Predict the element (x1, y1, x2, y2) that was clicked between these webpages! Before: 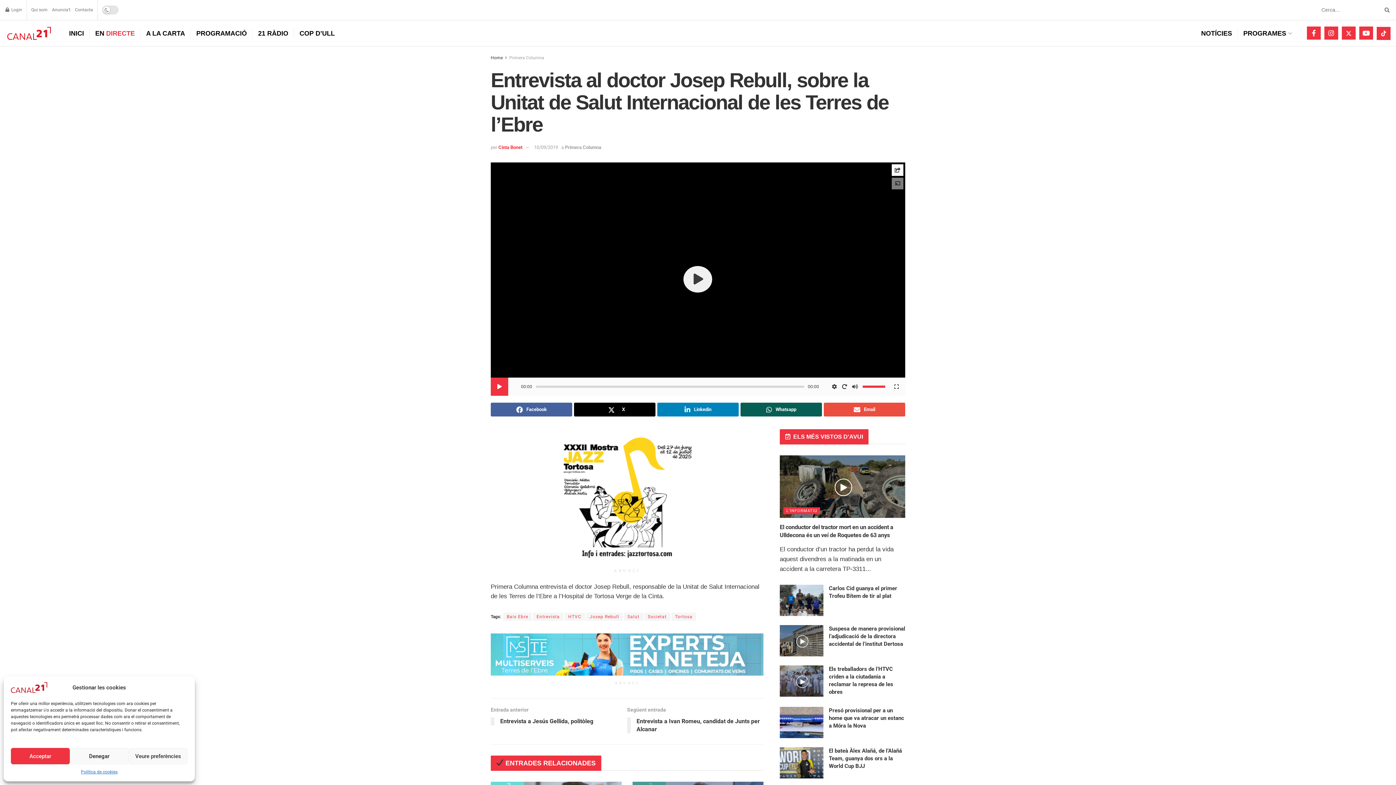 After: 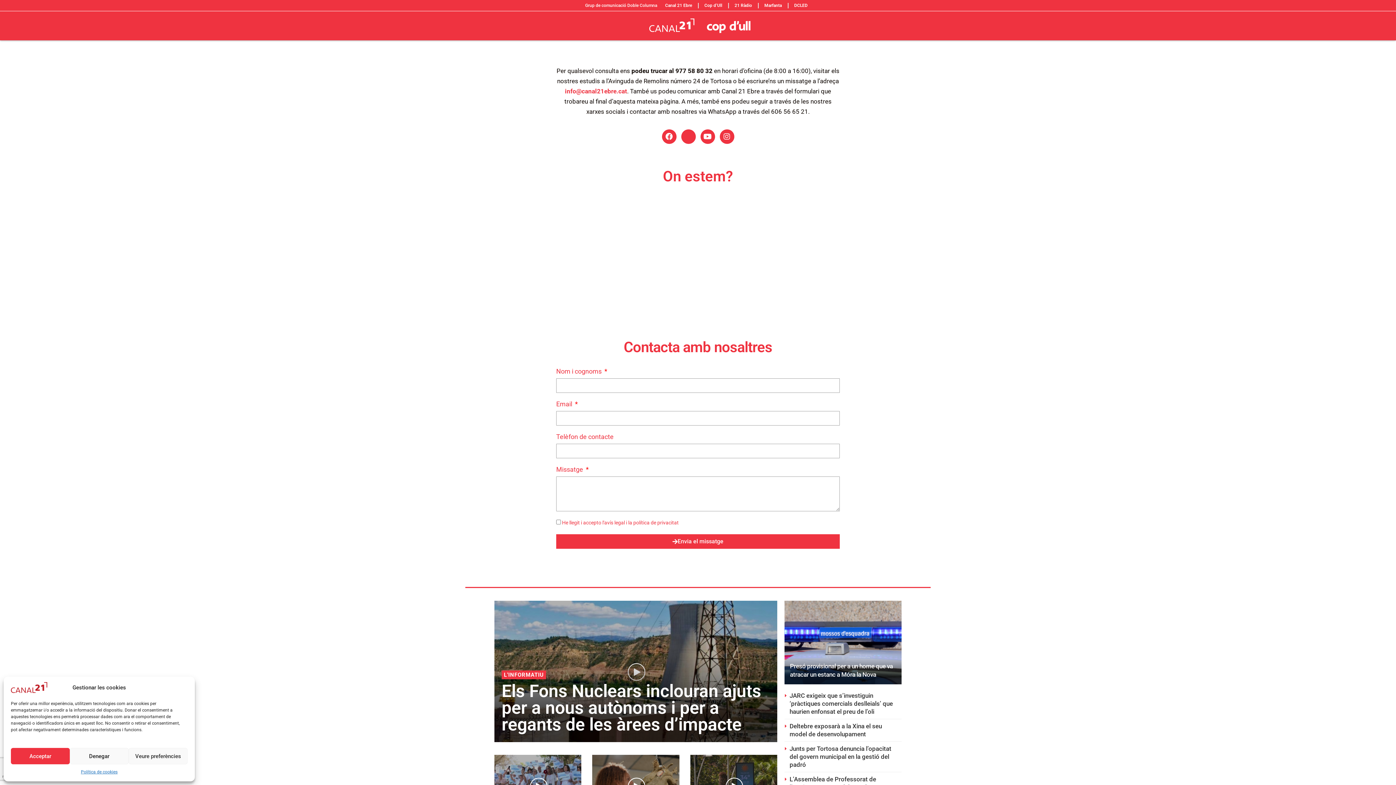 Action: bbox: (74, 0, 93, 20) label: Contacta